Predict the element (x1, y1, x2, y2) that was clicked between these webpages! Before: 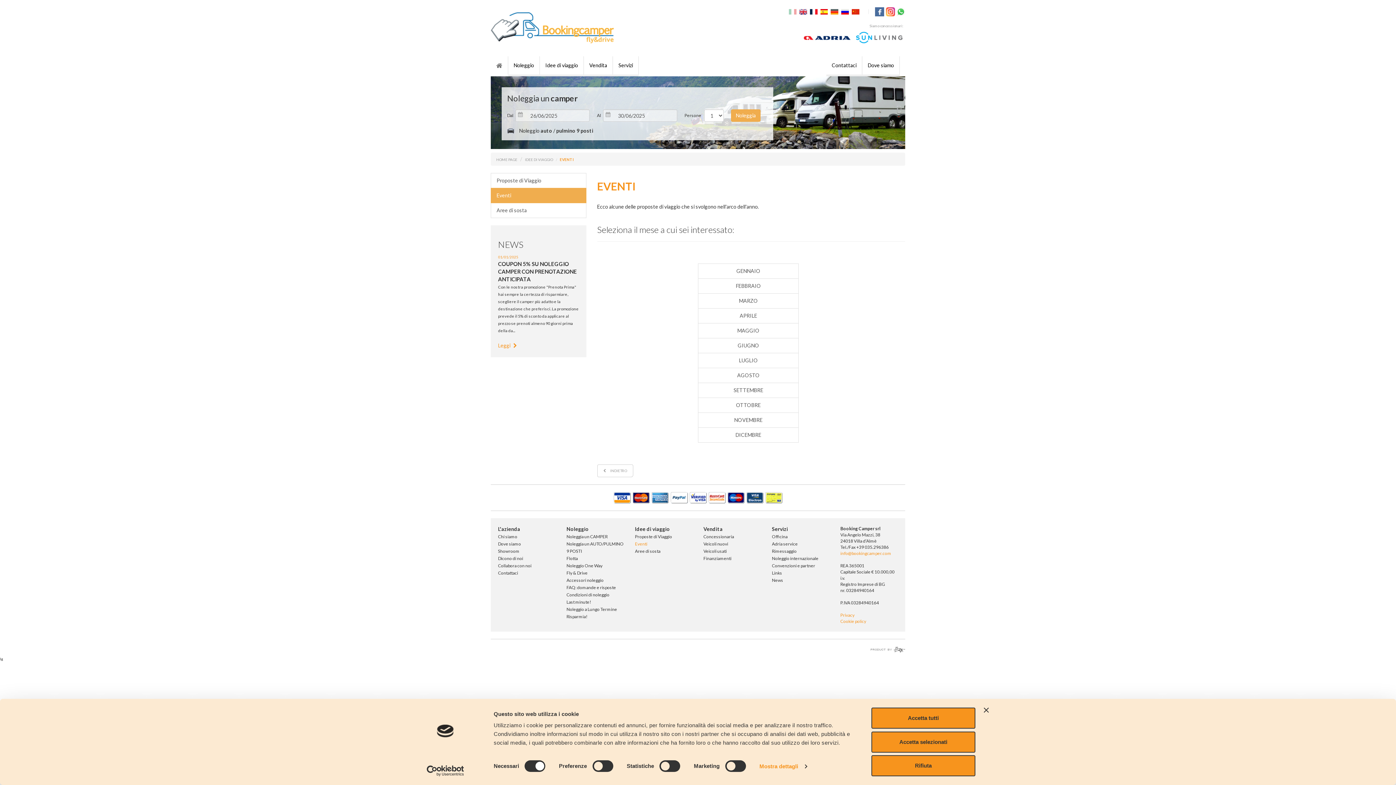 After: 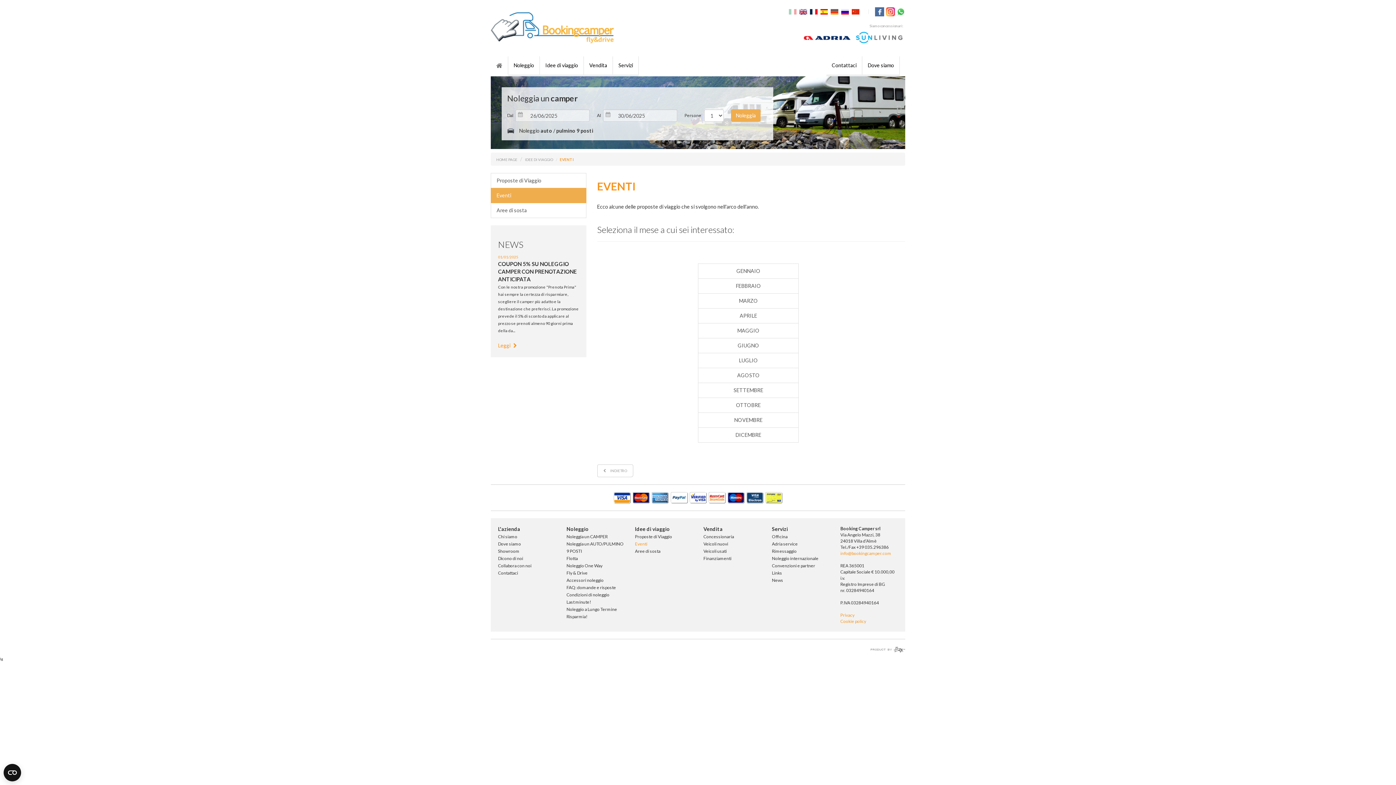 Action: bbox: (871, 708, 975, 729) label: Accetta tutti